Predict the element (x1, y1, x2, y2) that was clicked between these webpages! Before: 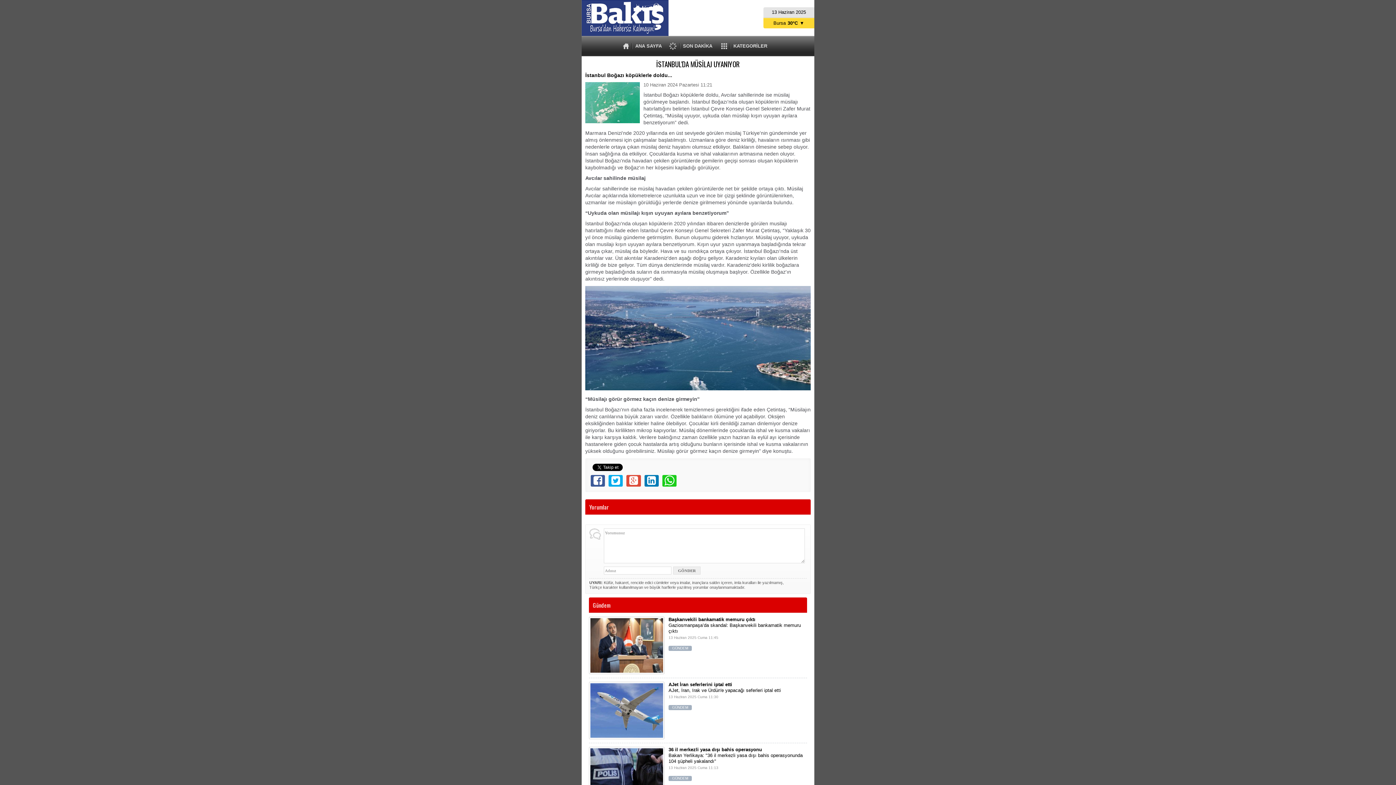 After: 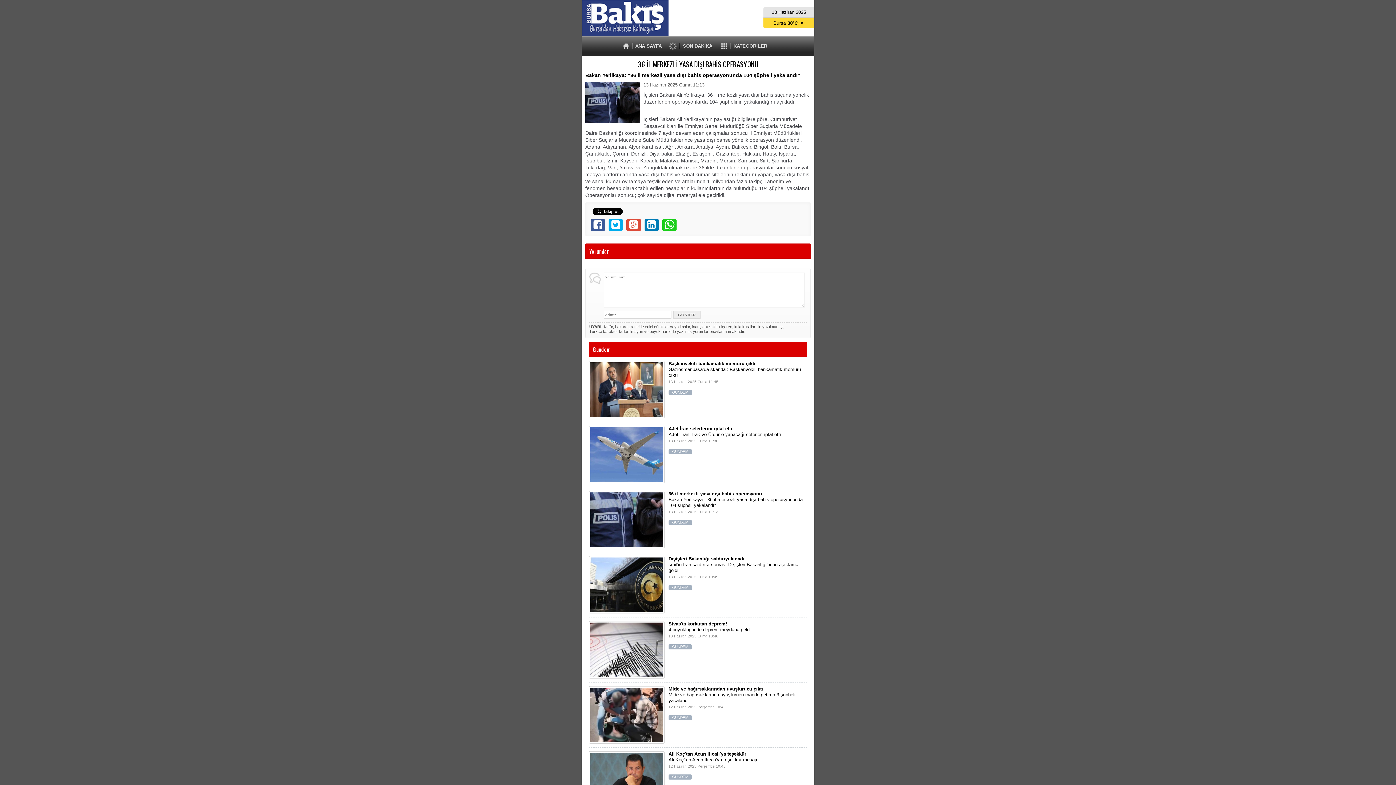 Action: label: 36 il merkezli yasa dışı bahis operasyonu
Bakan Yerlikaya: "36 il merkezli yasa dışı bahis operasyonunda 104 şüpheli yakalandı"
13 Haziran 2025 Cuma 11:13
GÜNDEM bbox: (589, 747, 807, 785)